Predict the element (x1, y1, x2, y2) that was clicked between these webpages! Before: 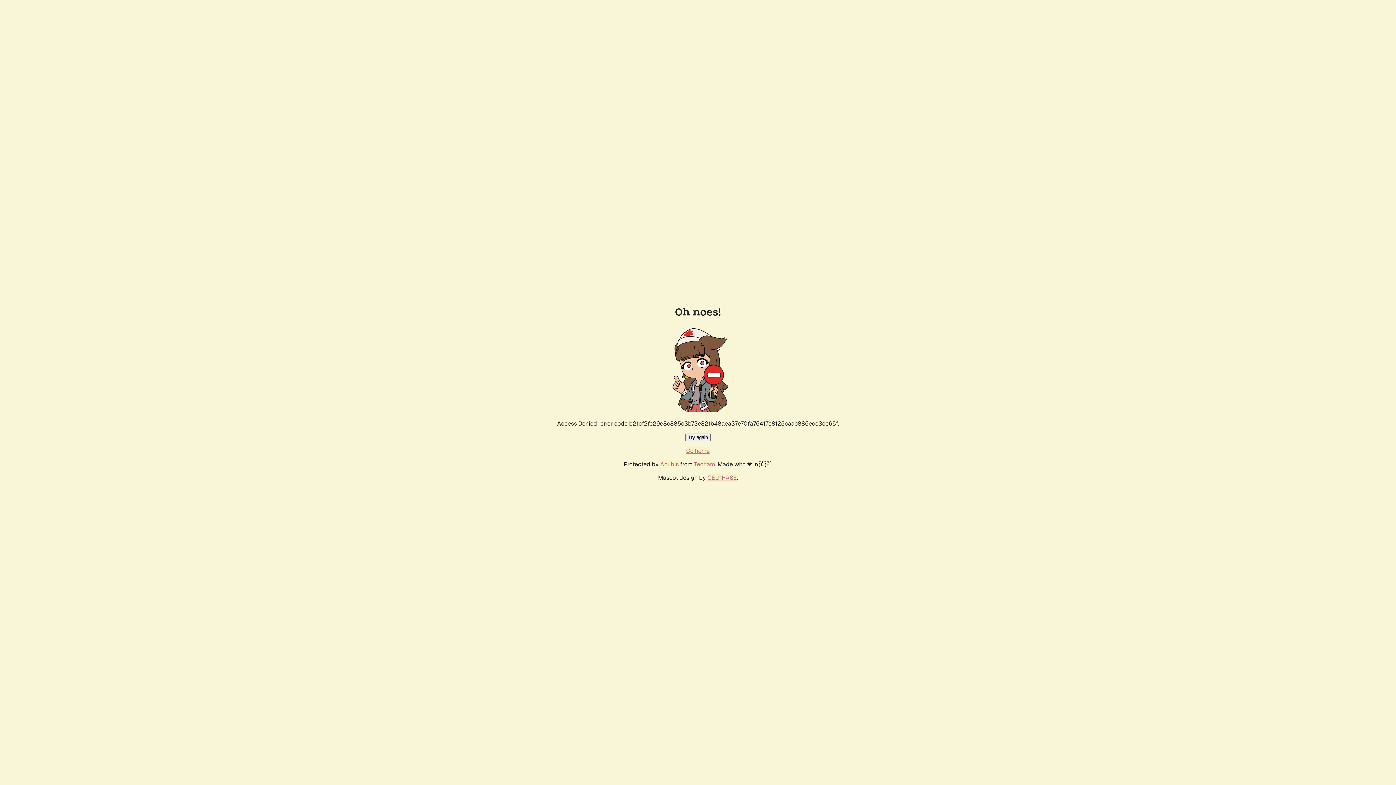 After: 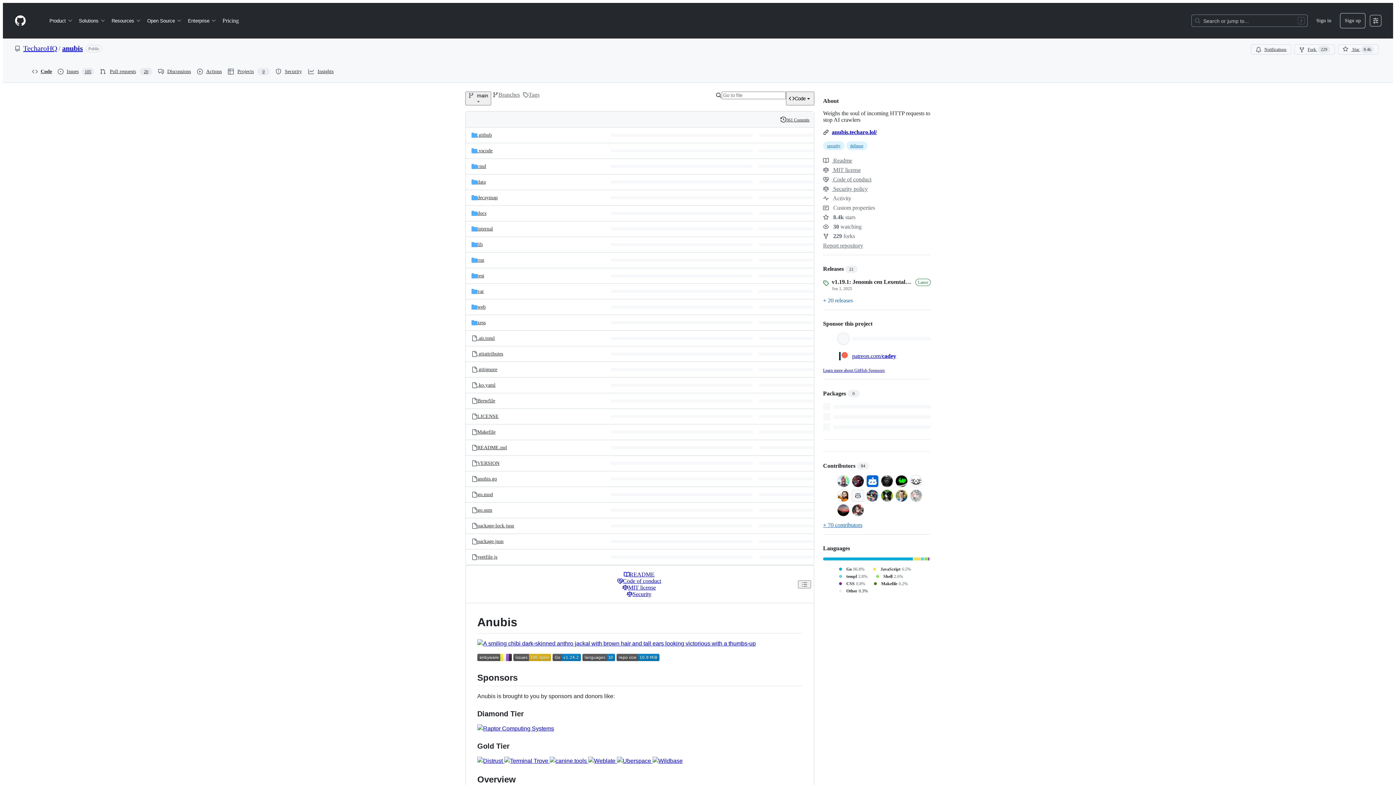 Action: bbox: (660, 460, 678, 468) label: Anubis